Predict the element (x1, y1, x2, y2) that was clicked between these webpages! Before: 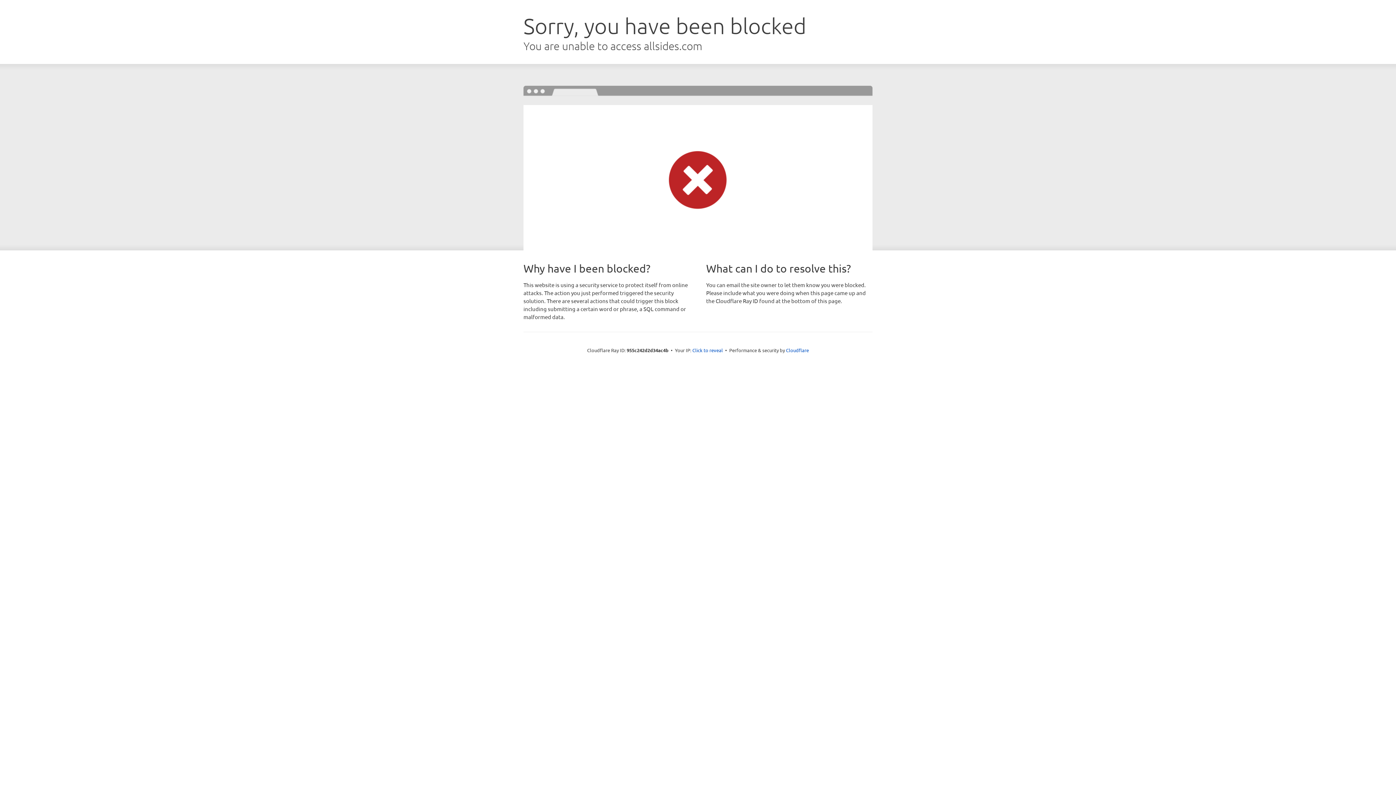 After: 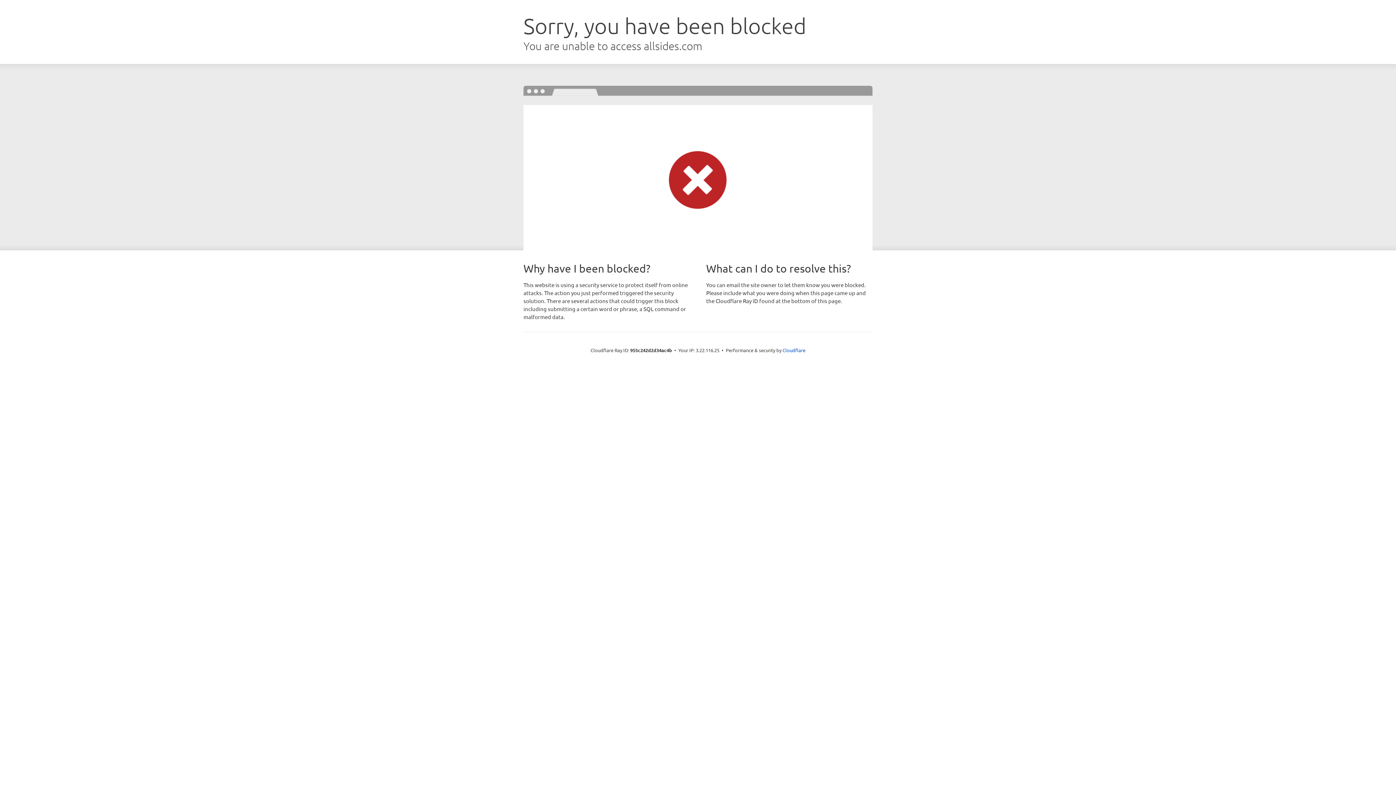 Action: label: Click to reveal bbox: (692, 346, 723, 353)